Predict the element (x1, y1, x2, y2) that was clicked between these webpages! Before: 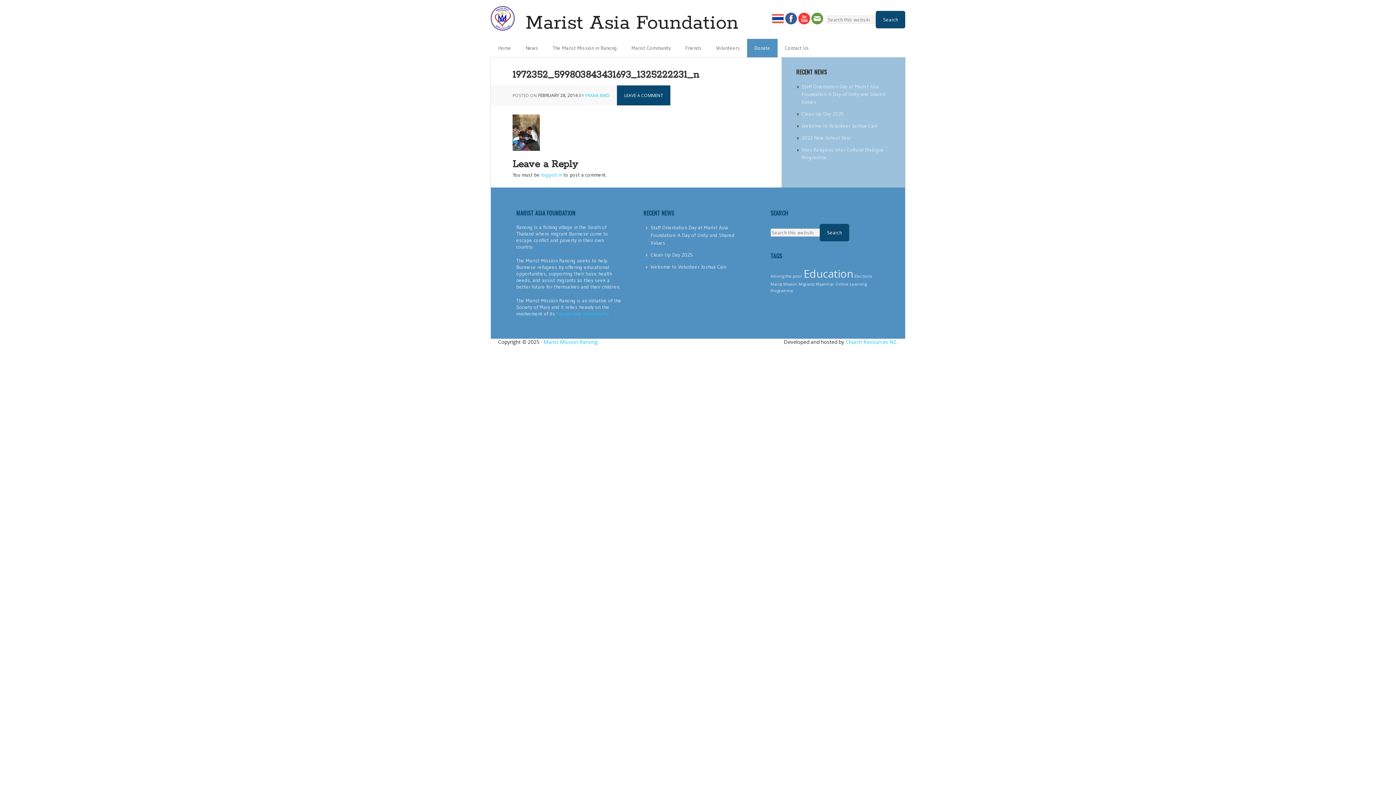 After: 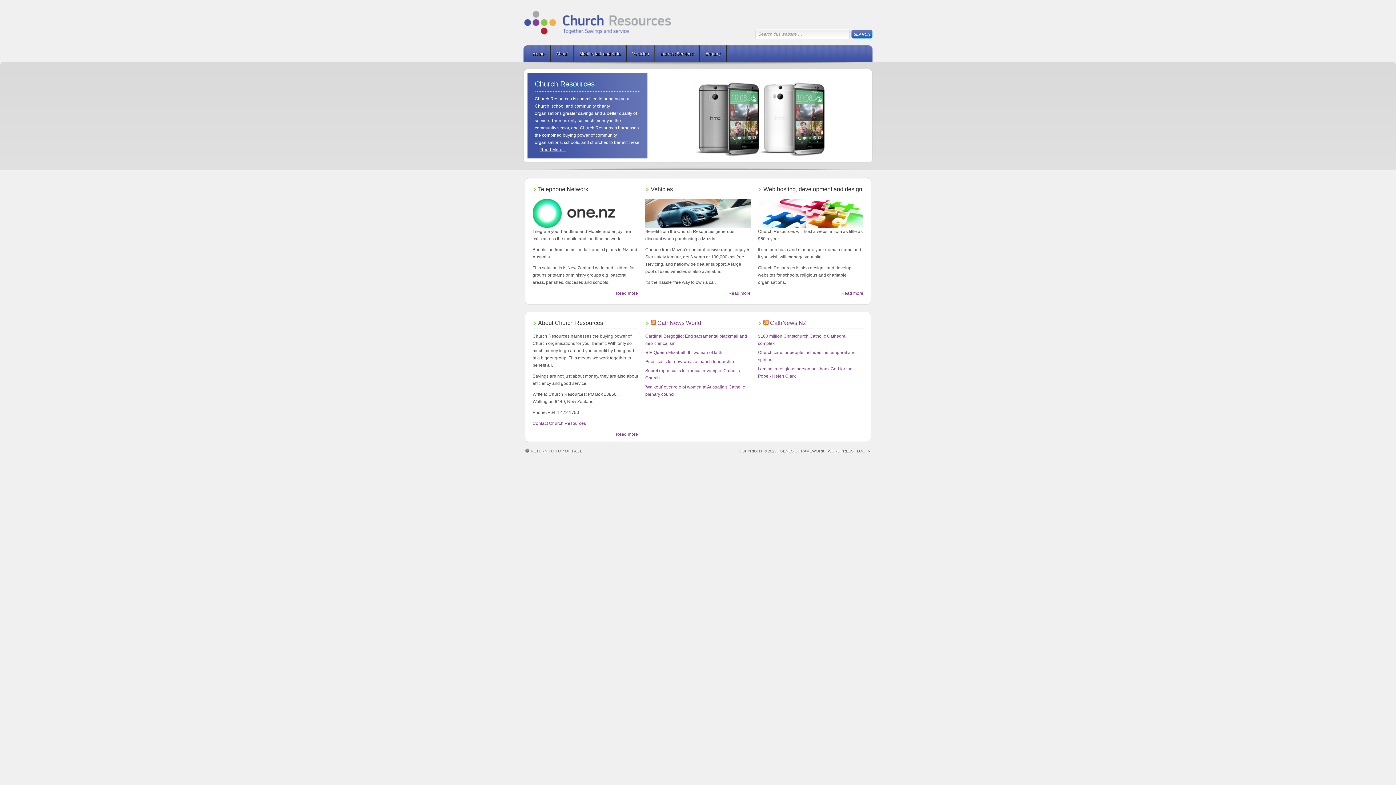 Action: label: Church Resources NZ. bbox: (845, 338, 898, 345)